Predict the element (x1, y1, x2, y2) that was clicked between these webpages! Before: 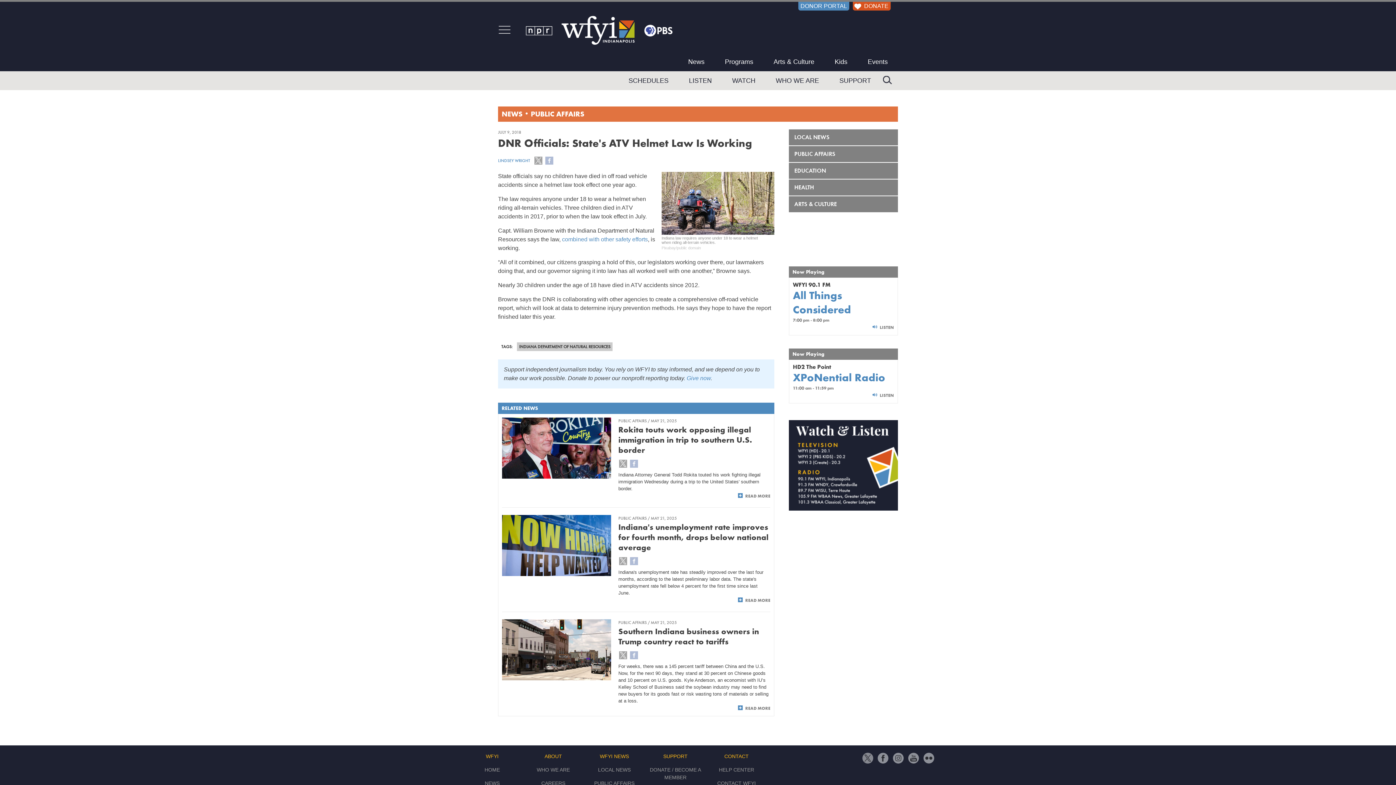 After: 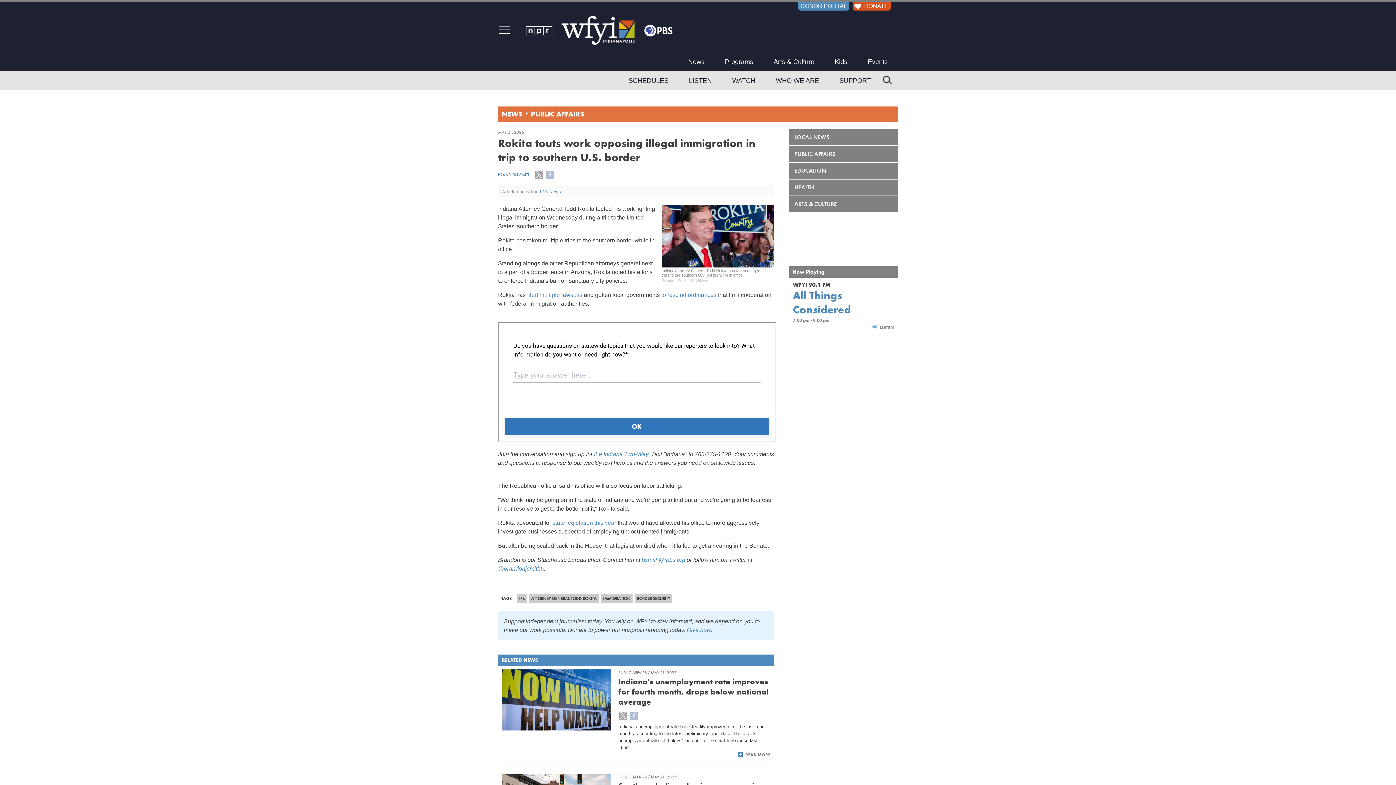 Action: bbox: (738, 492, 770, 500) label: READ MORE